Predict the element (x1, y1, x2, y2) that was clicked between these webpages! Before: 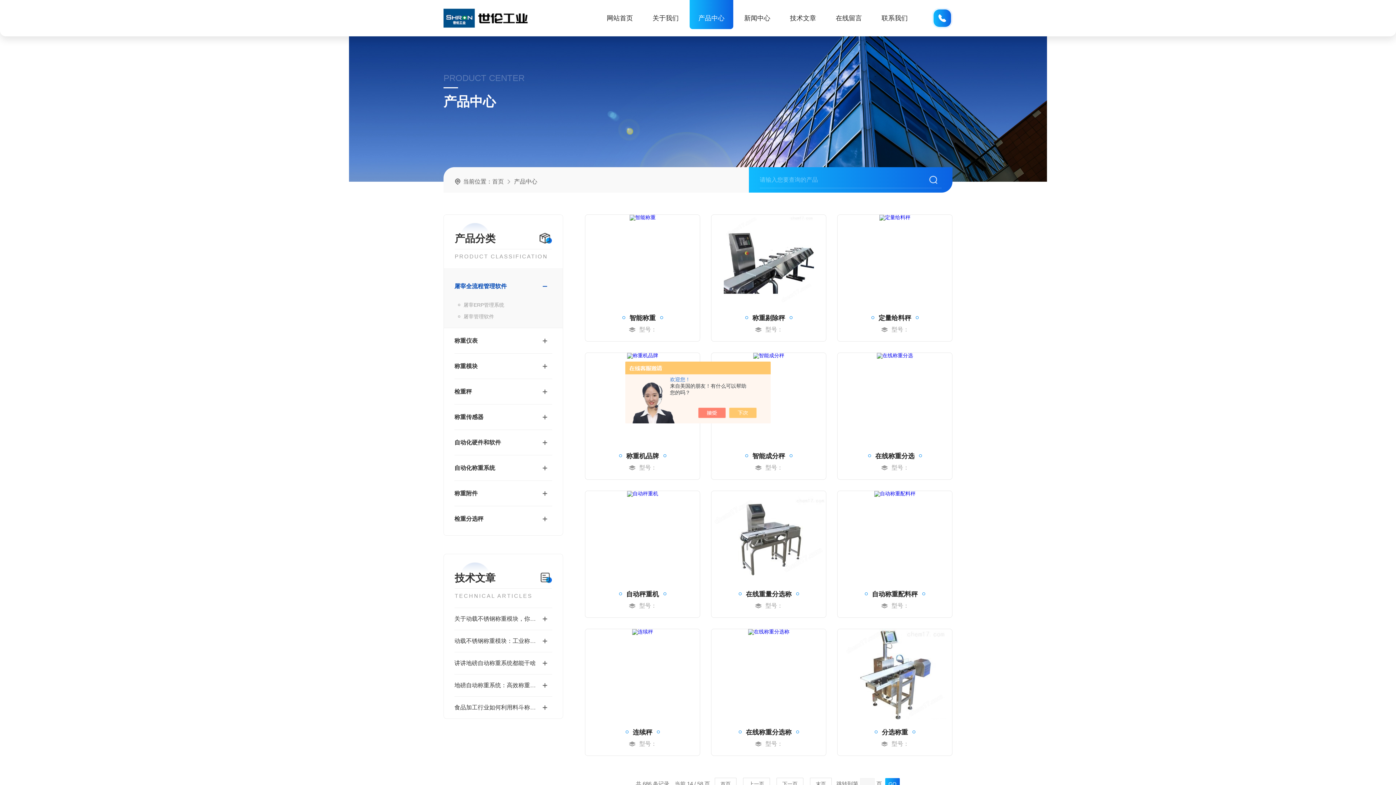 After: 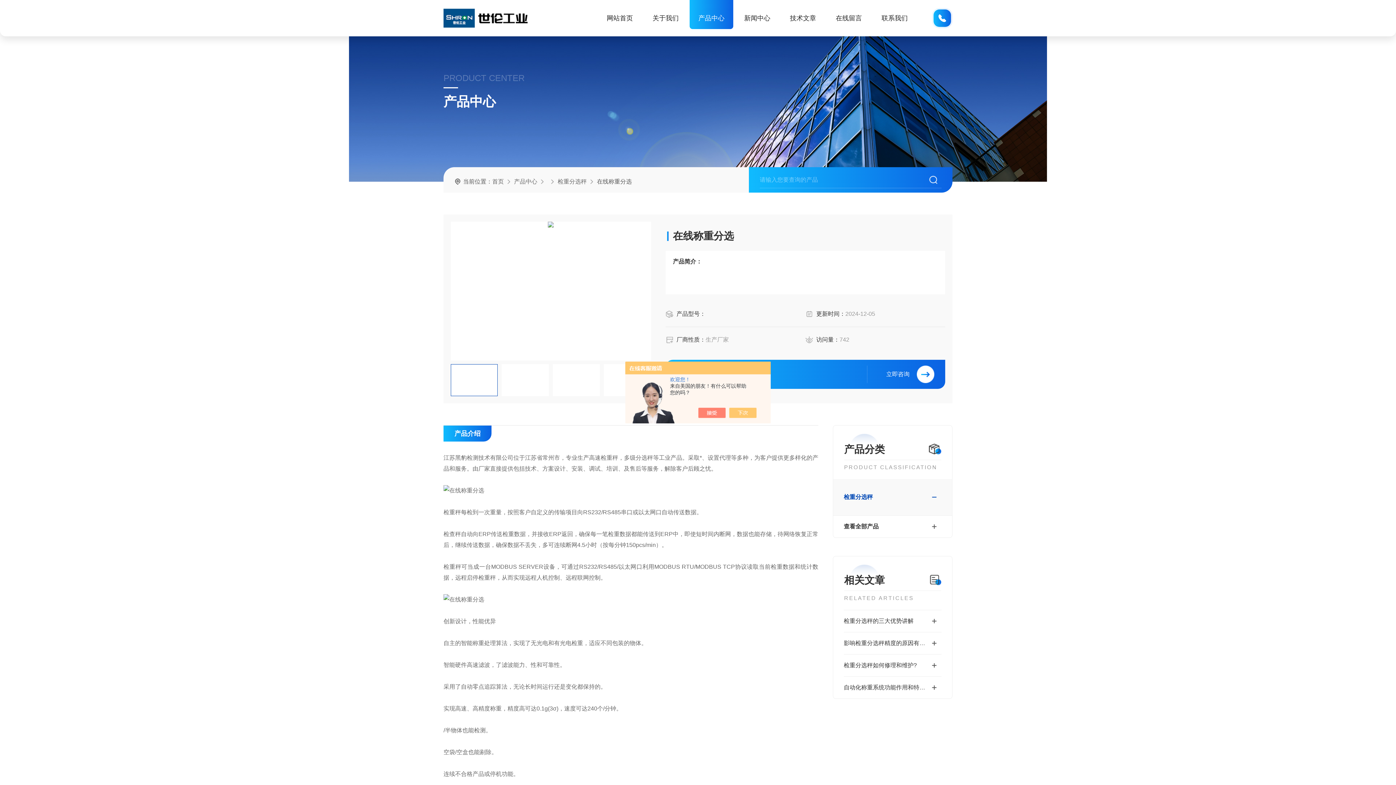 Action: bbox: (837, 353, 952, 443)